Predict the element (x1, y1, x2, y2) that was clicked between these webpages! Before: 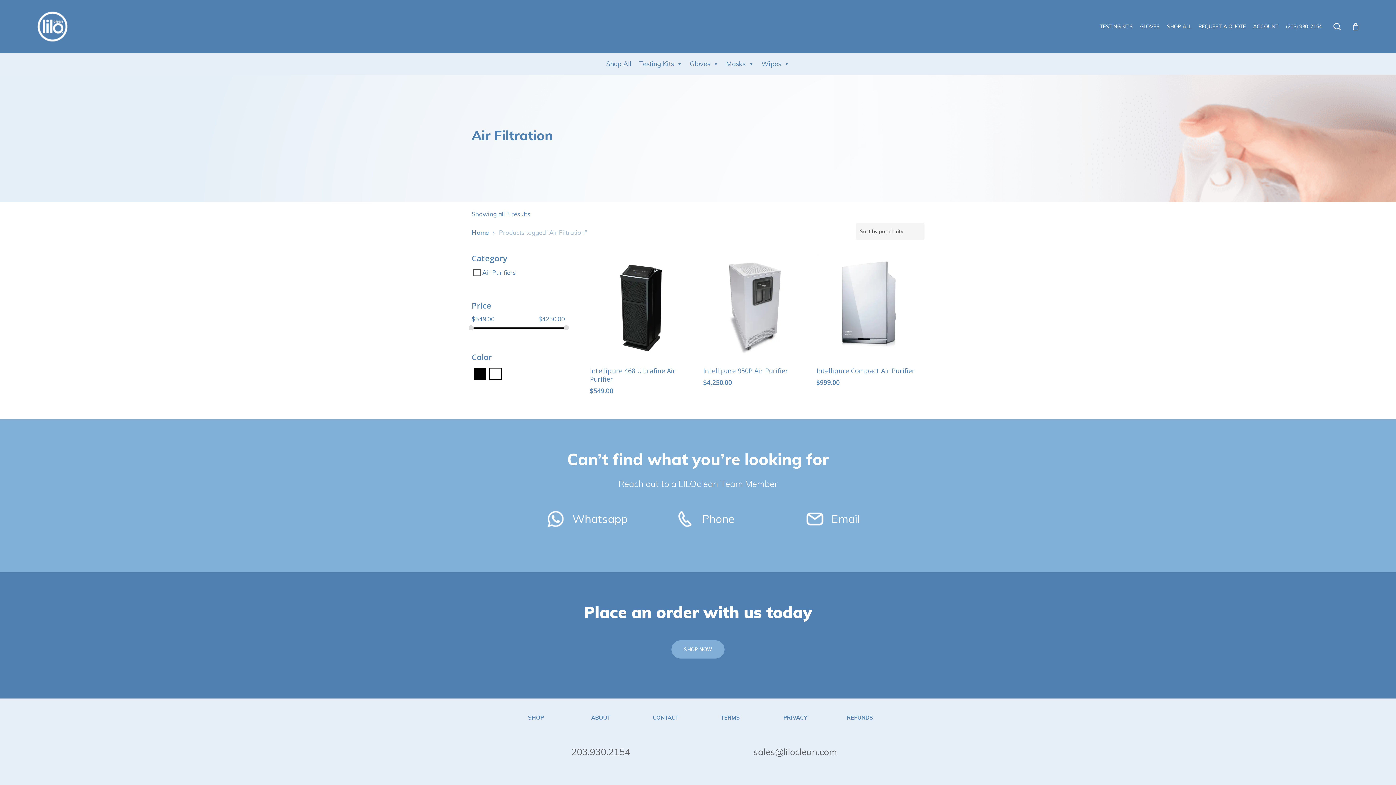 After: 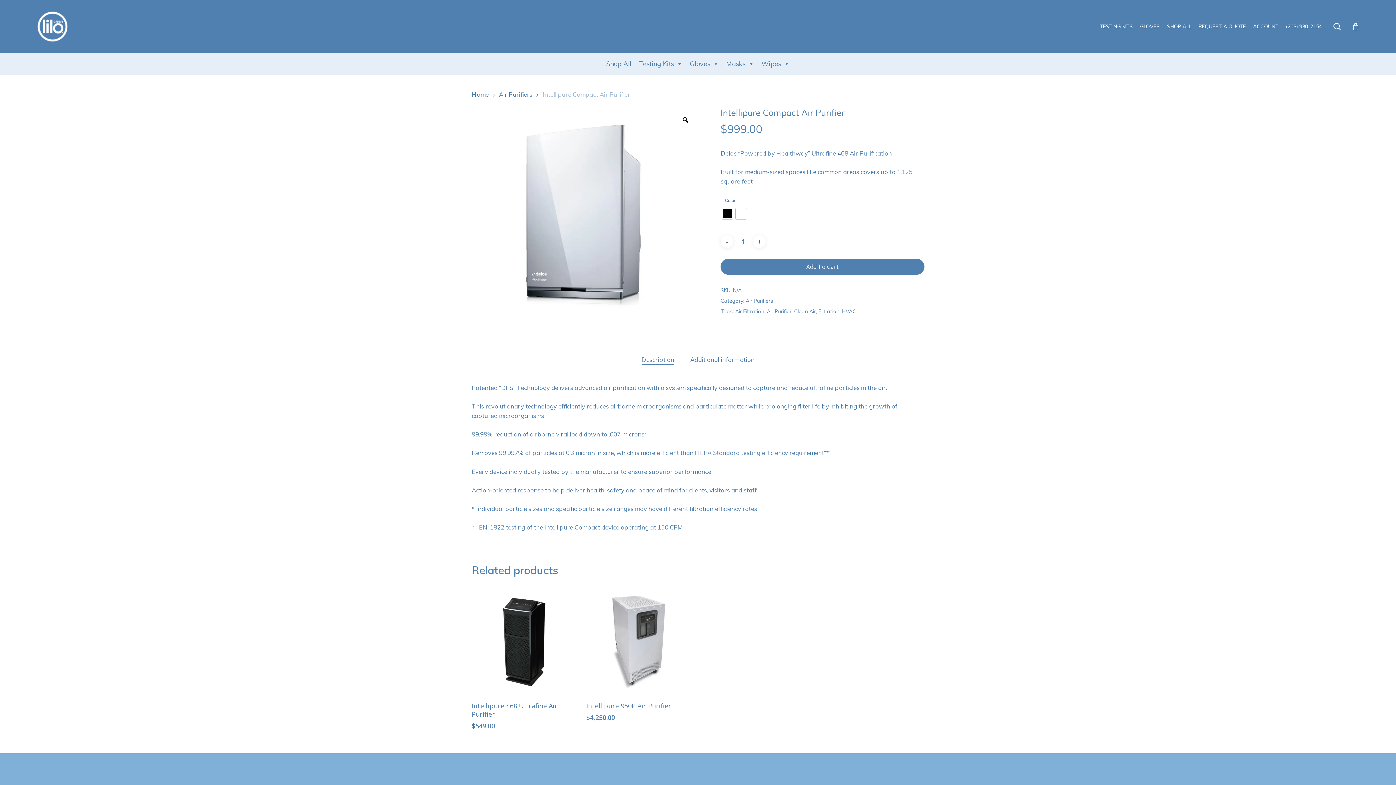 Action: bbox: (816, 253, 923, 359)